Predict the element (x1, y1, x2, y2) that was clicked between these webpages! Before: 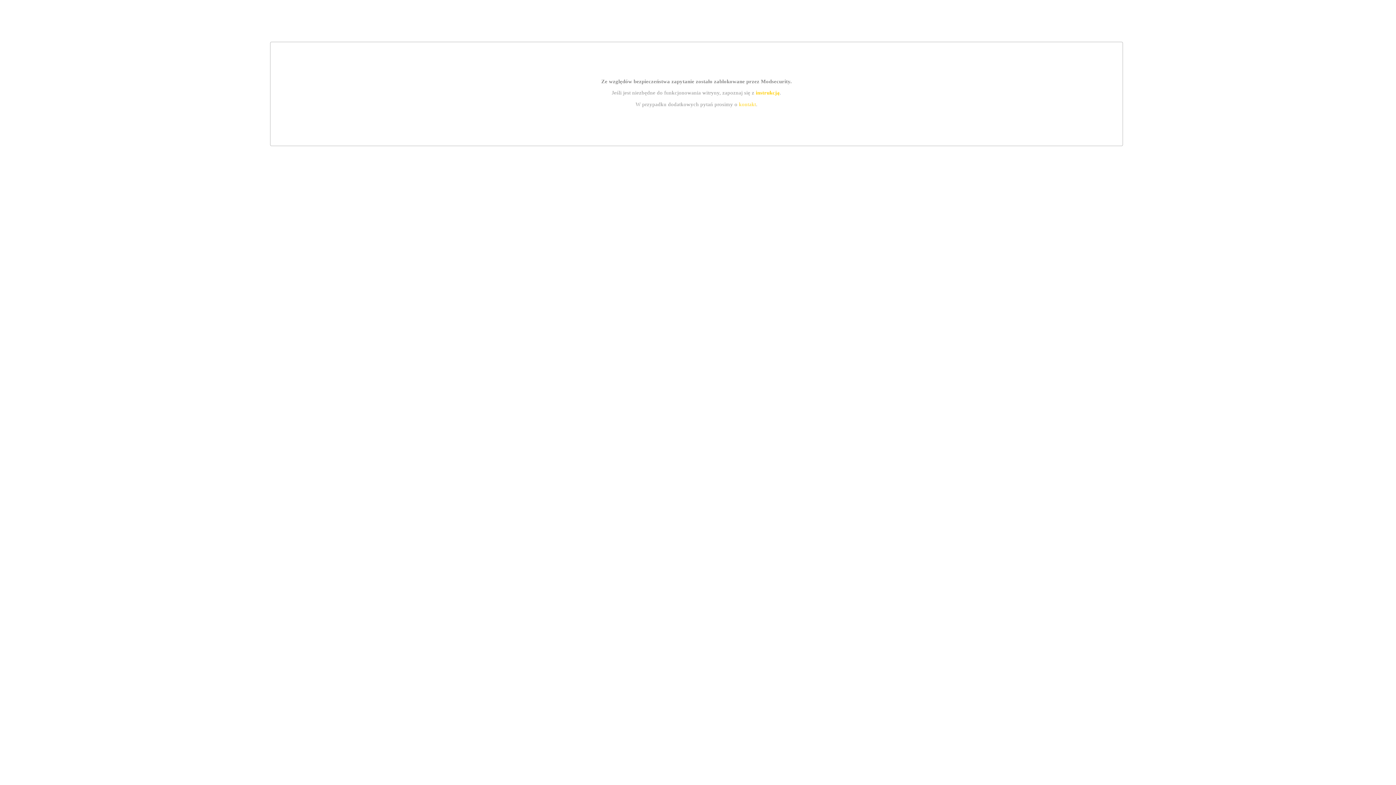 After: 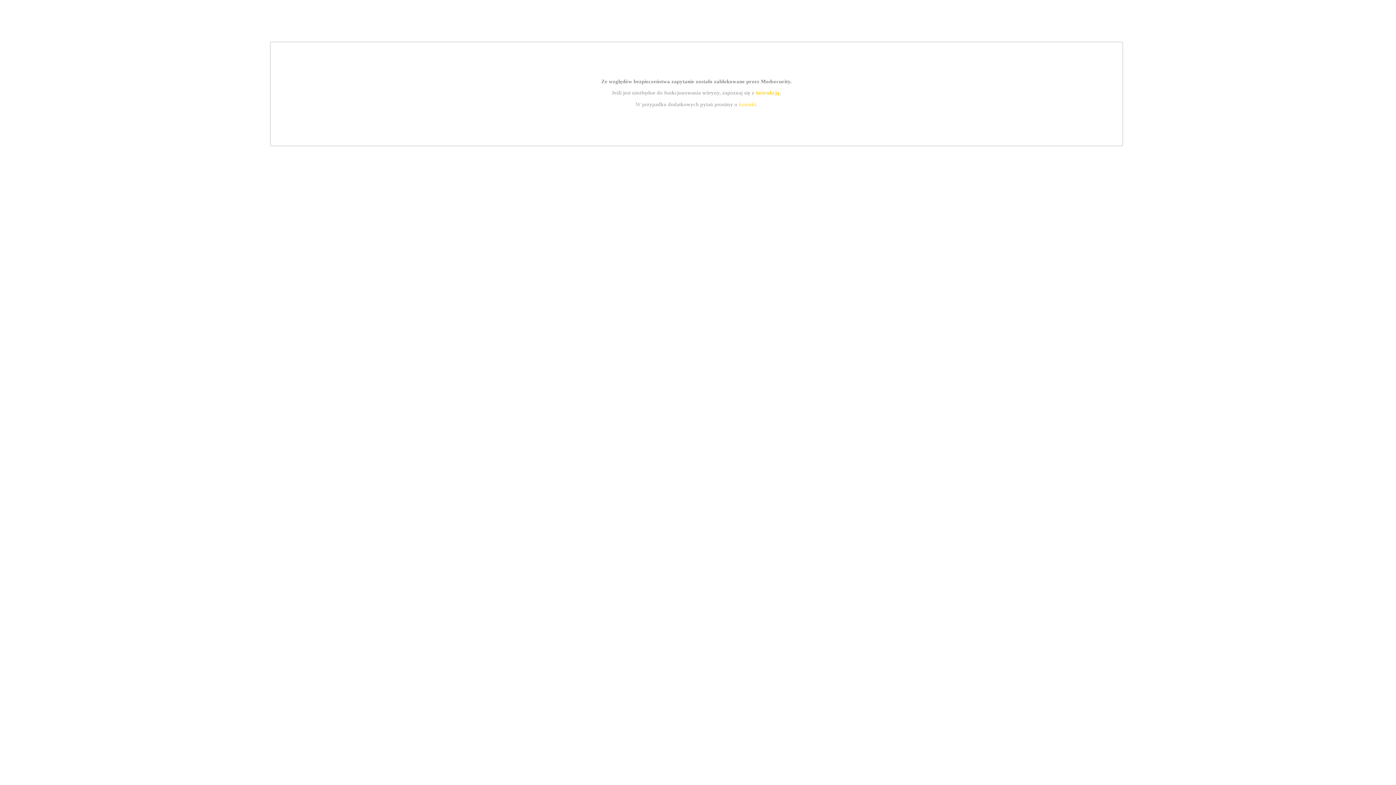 Action: label: instrukcją bbox: (755, 89, 779, 95)